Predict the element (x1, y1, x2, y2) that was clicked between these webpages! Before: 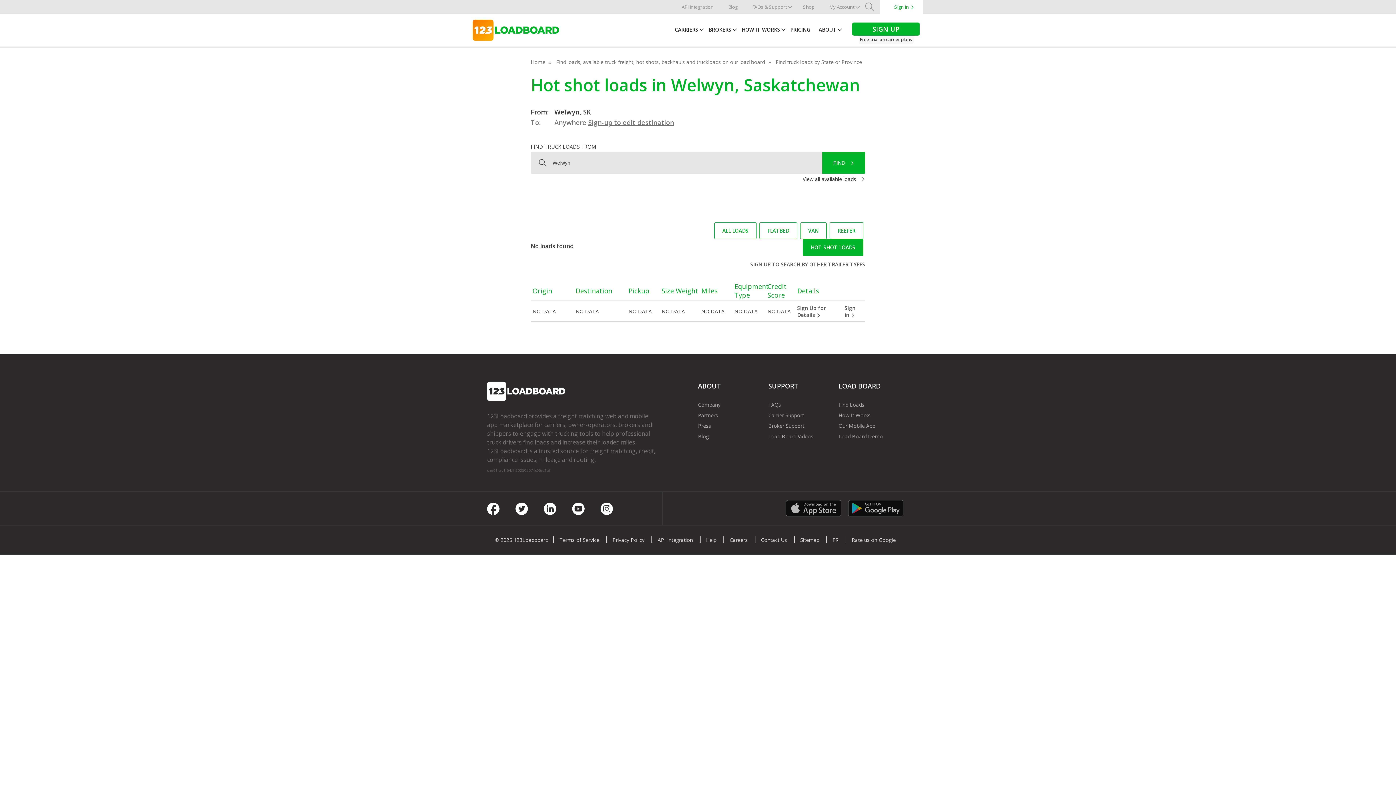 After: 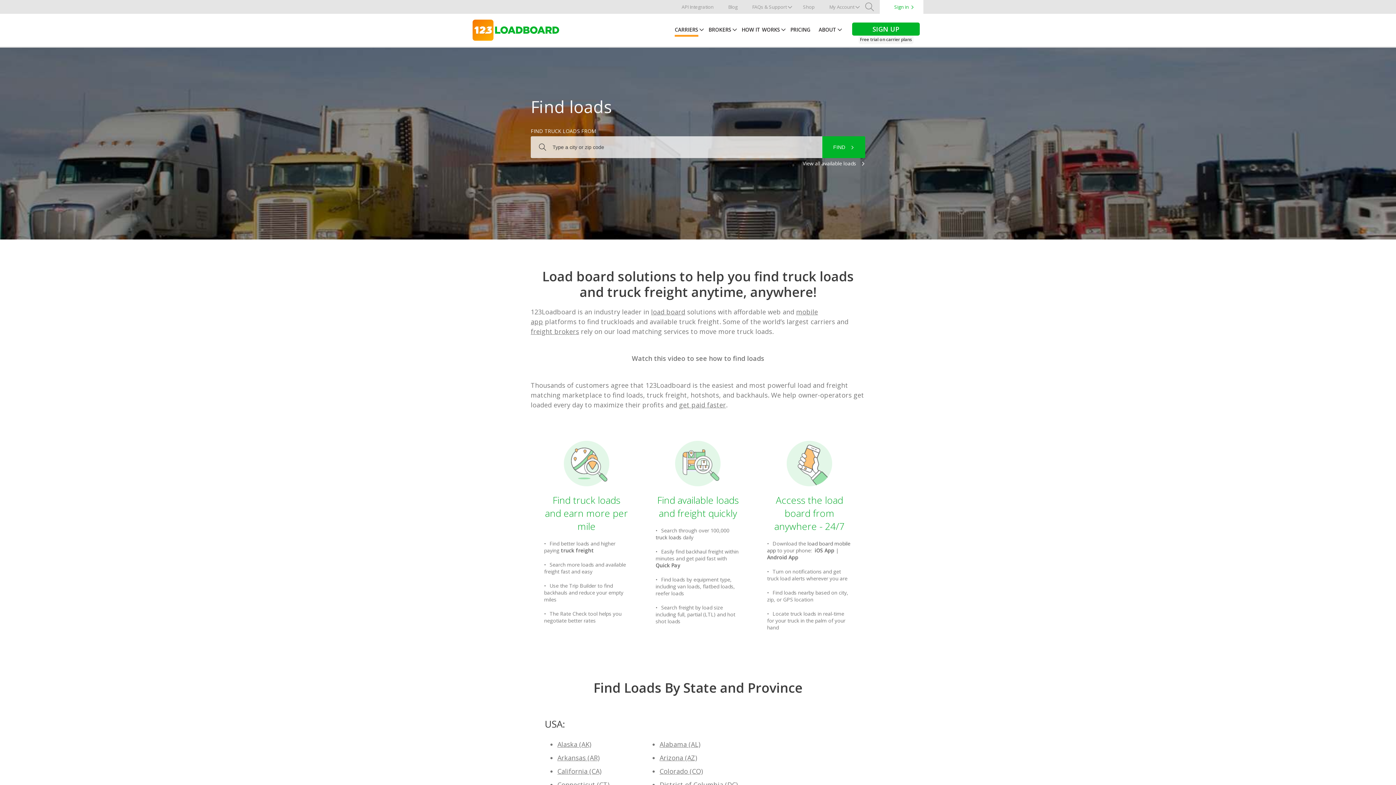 Action: bbox: (674, 26, 698, 36) label: CARRIERS